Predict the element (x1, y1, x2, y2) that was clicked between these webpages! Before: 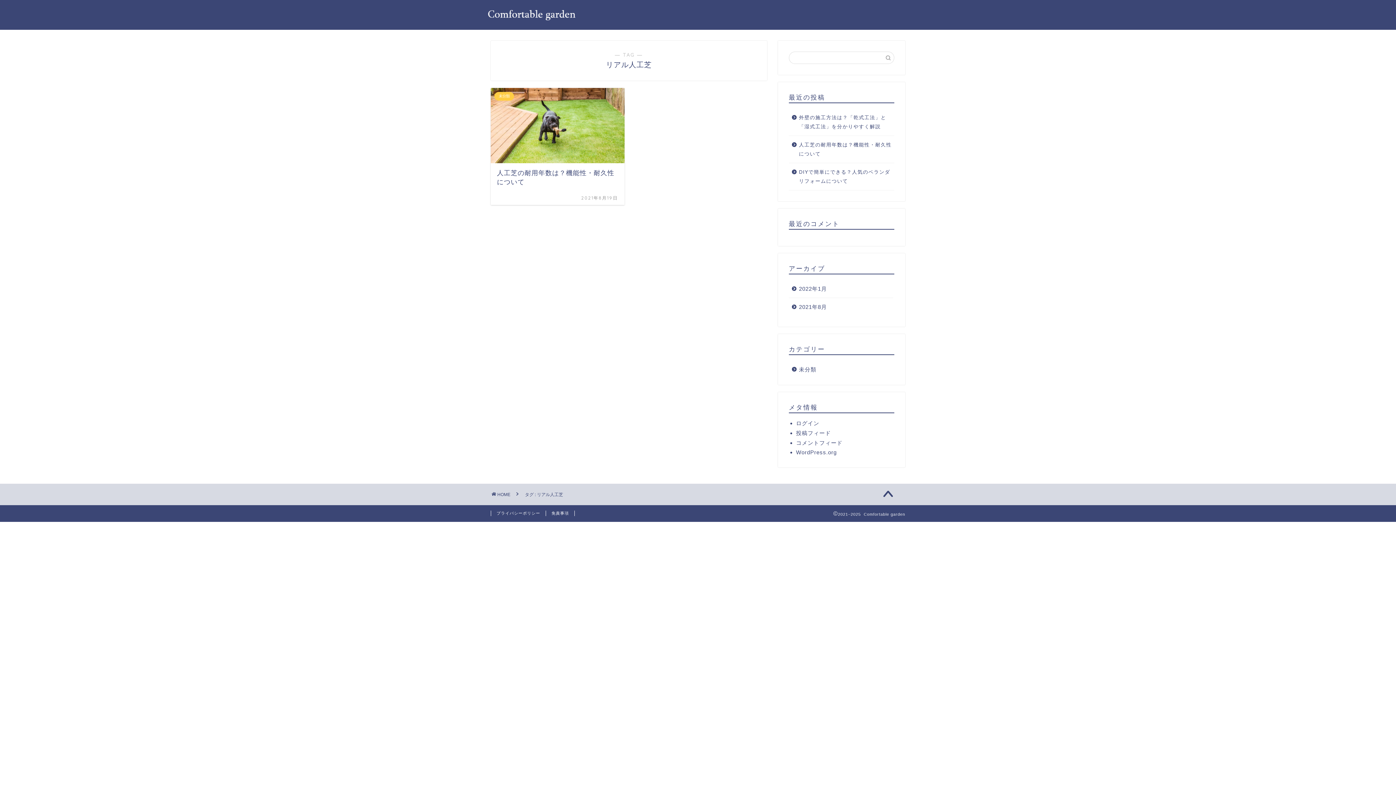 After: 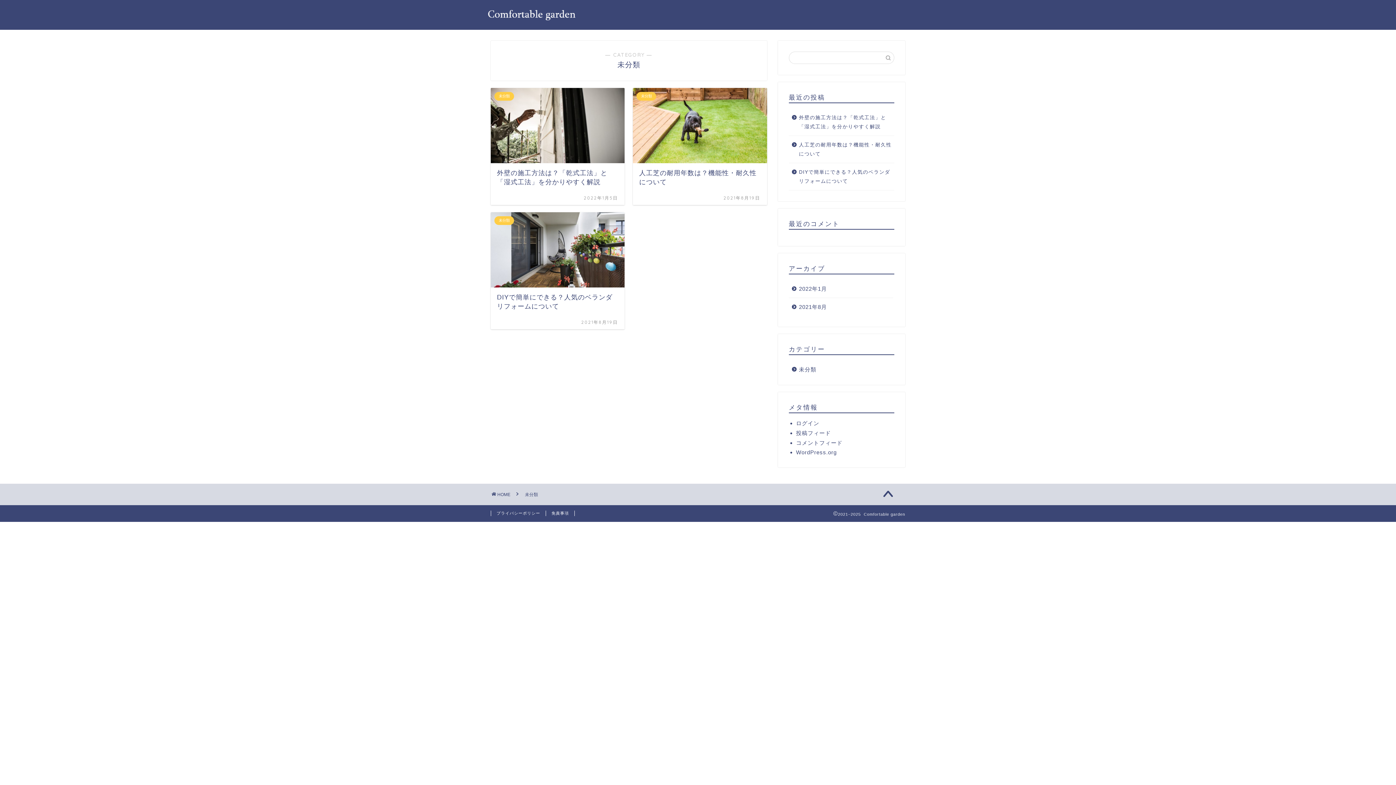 Action: bbox: (789, 360, 893, 374) label: 未分類